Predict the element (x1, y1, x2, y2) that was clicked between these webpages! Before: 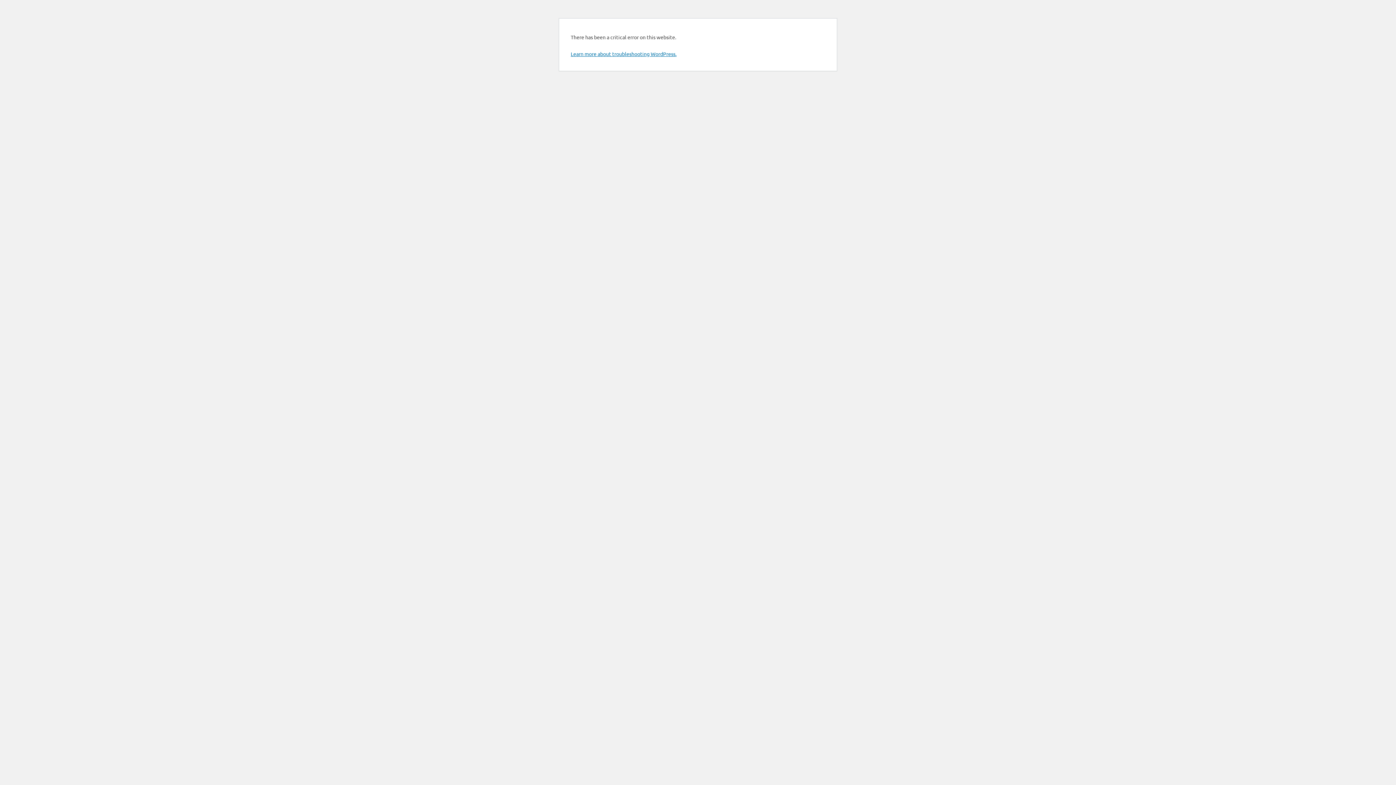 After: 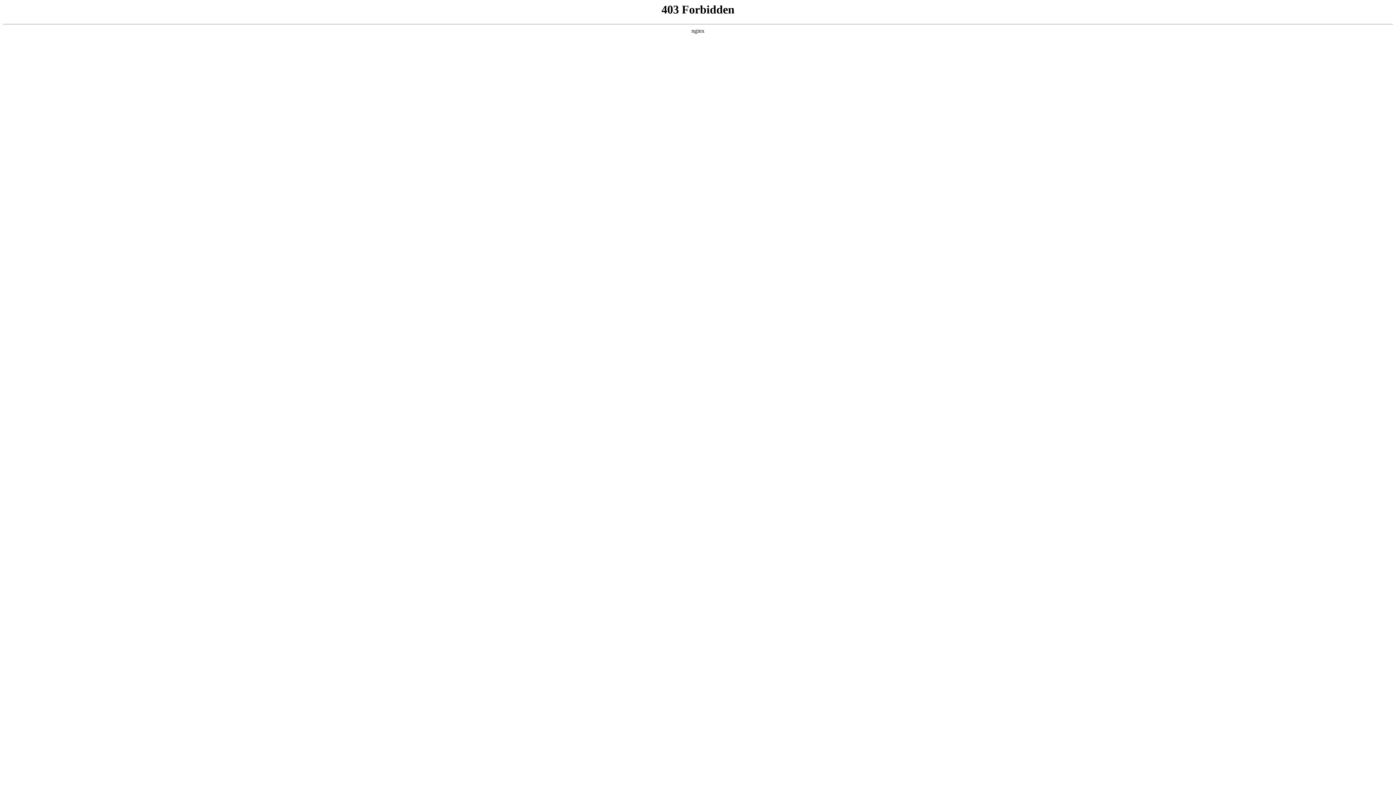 Action: label: Learn more about troubleshooting WordPress. bbox: (570, 50, 676, 57)